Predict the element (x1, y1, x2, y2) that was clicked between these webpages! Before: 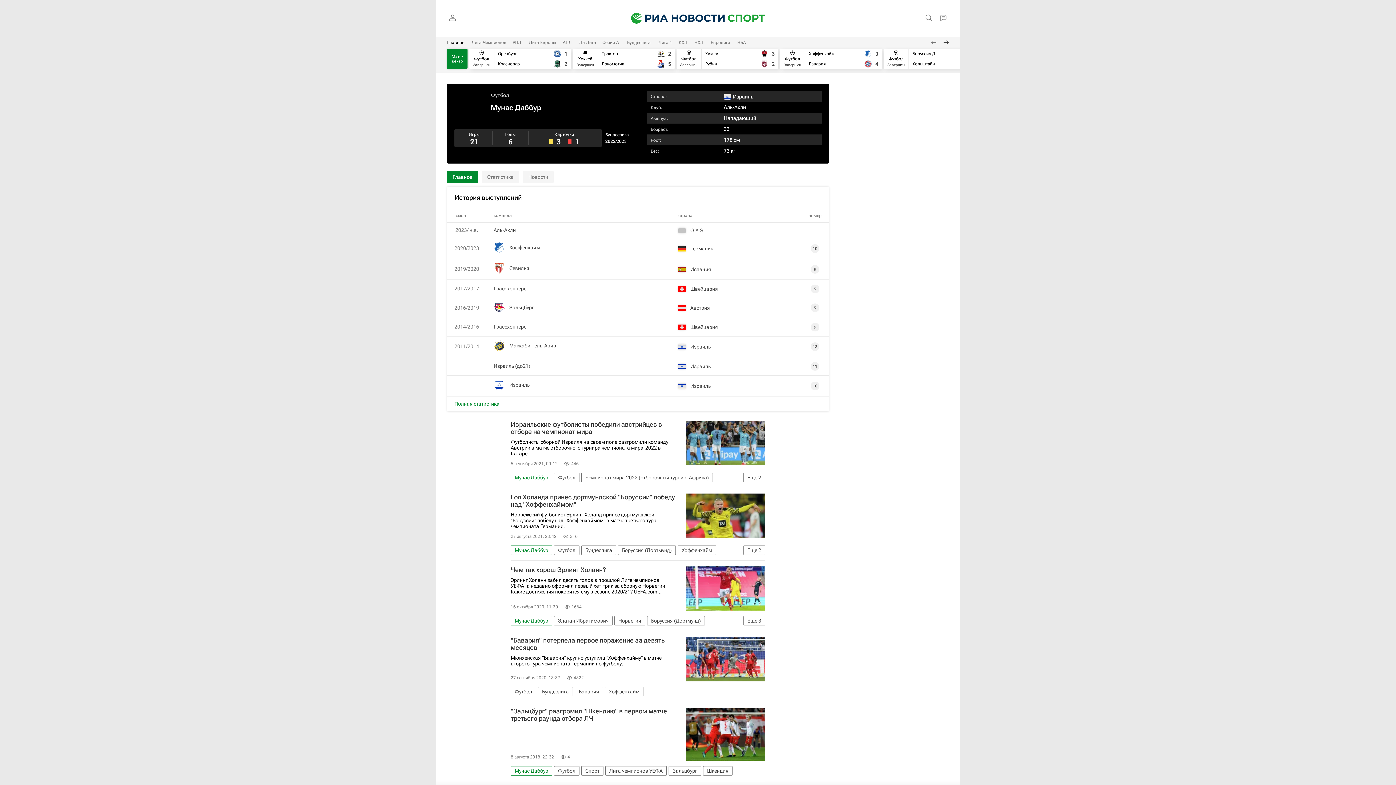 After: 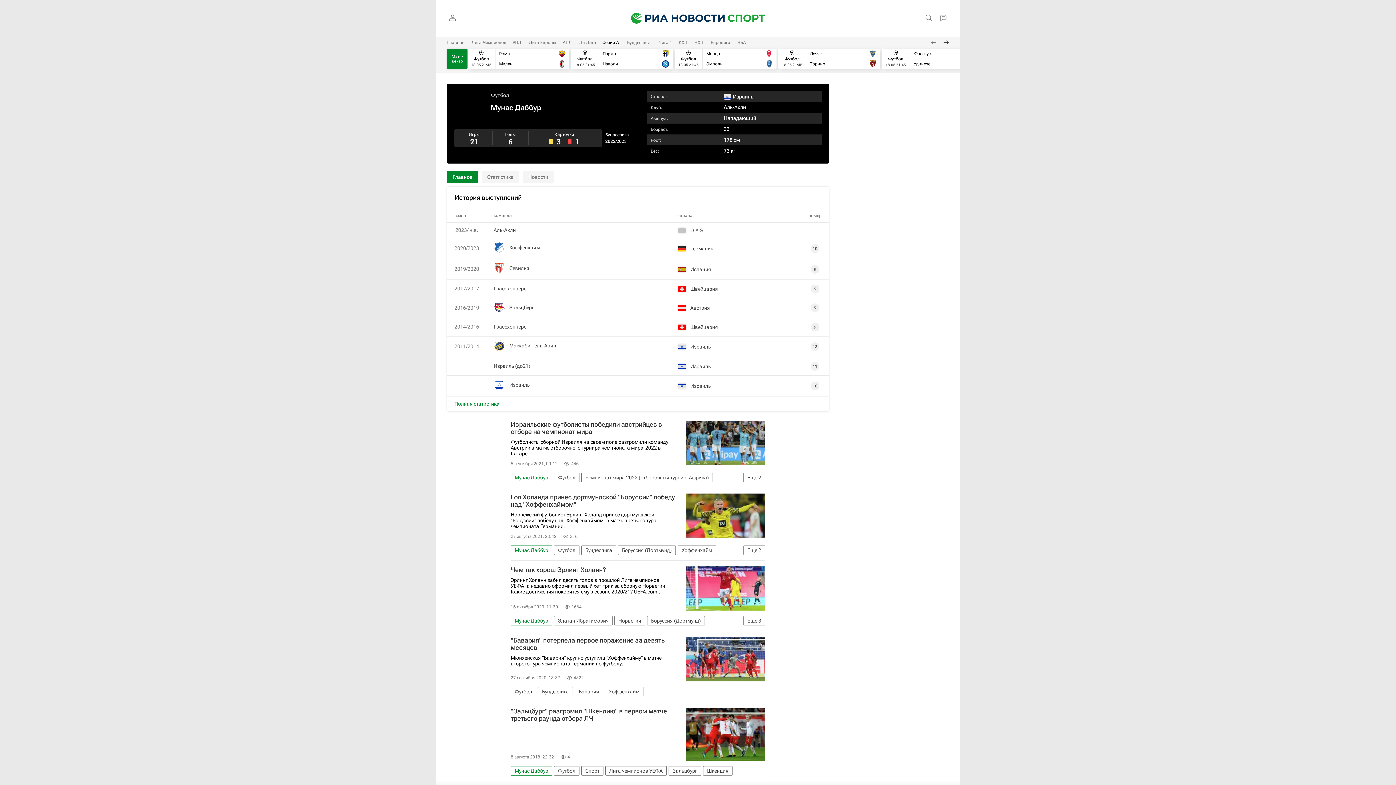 Action: bbox: (602, 40, 619, 45) label: Серия А